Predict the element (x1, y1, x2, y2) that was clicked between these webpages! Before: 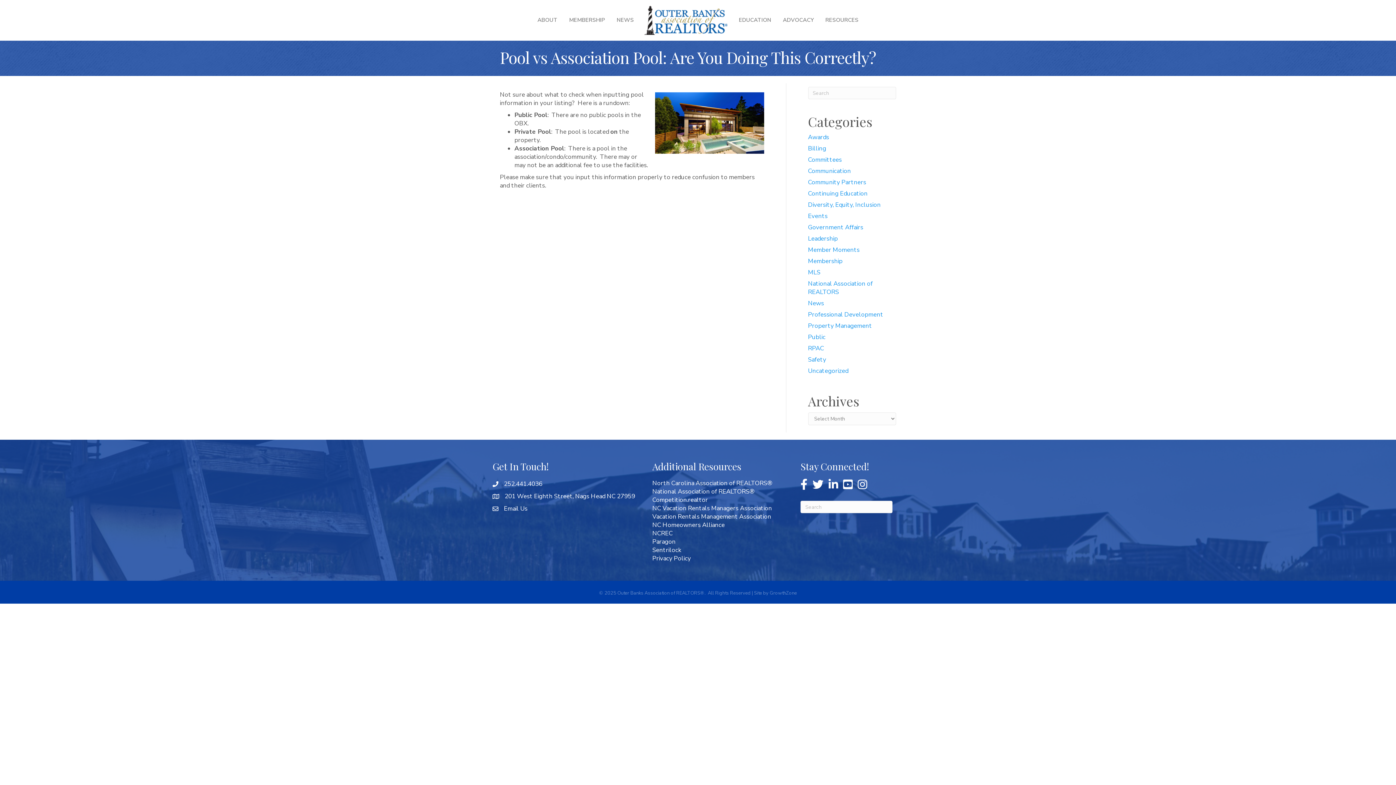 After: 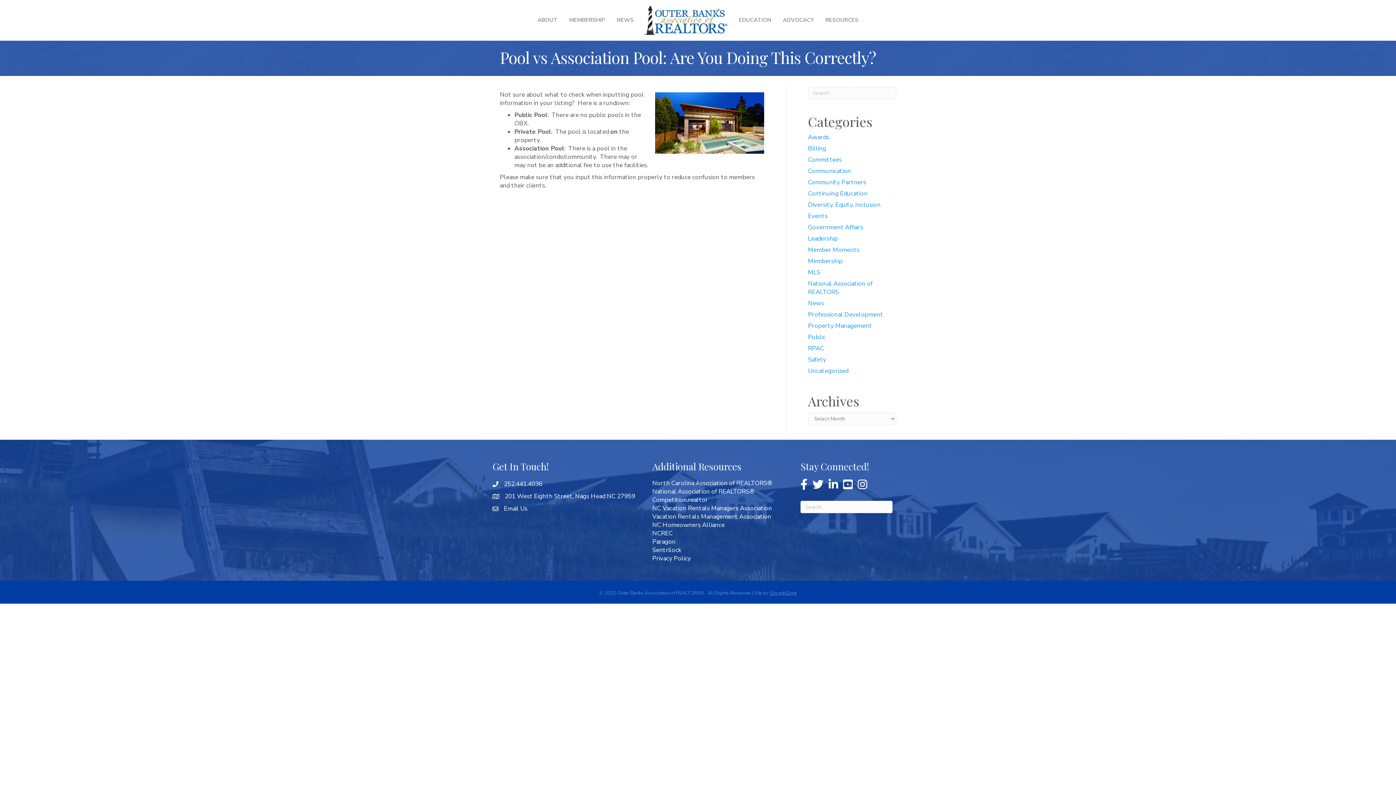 Action: label: GrowthZone bbox: (769, 590, 797, 596)